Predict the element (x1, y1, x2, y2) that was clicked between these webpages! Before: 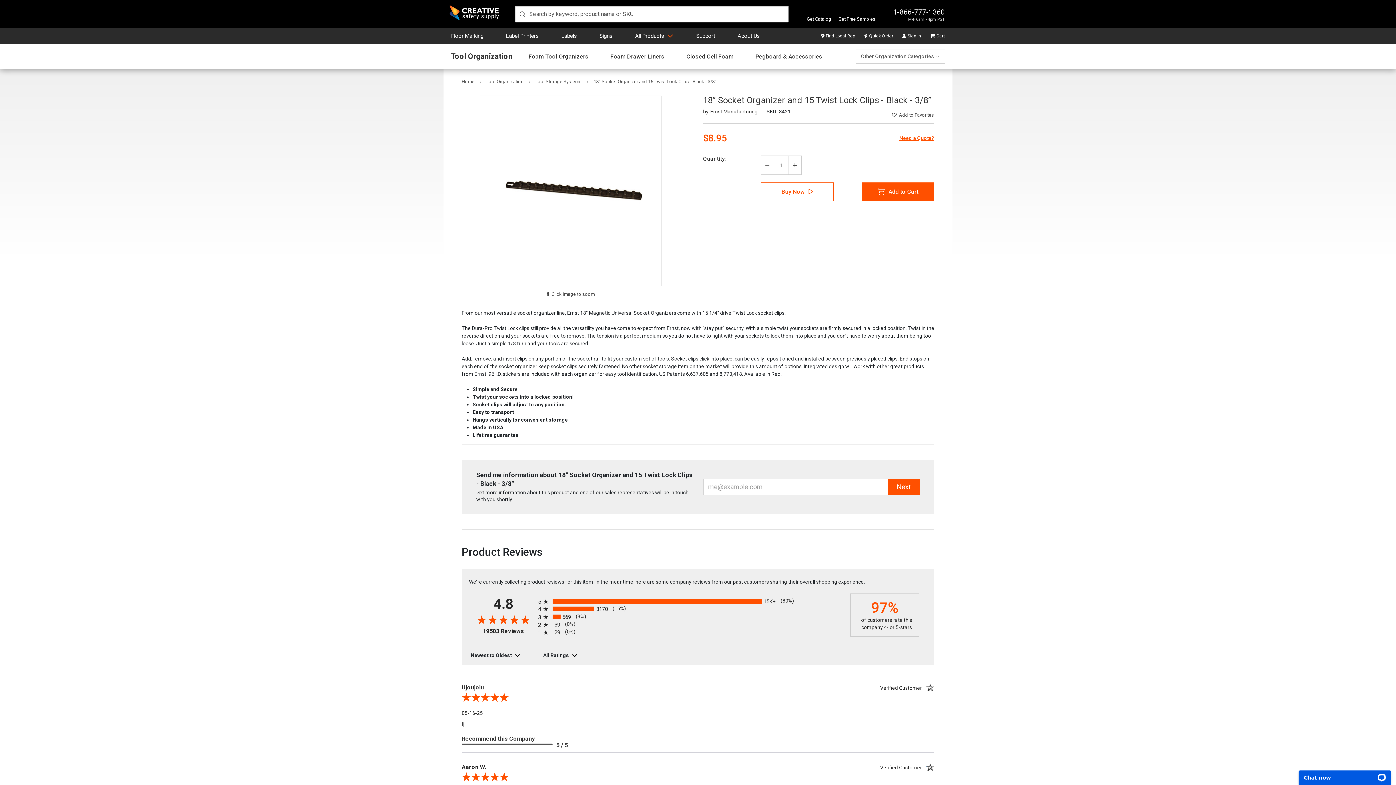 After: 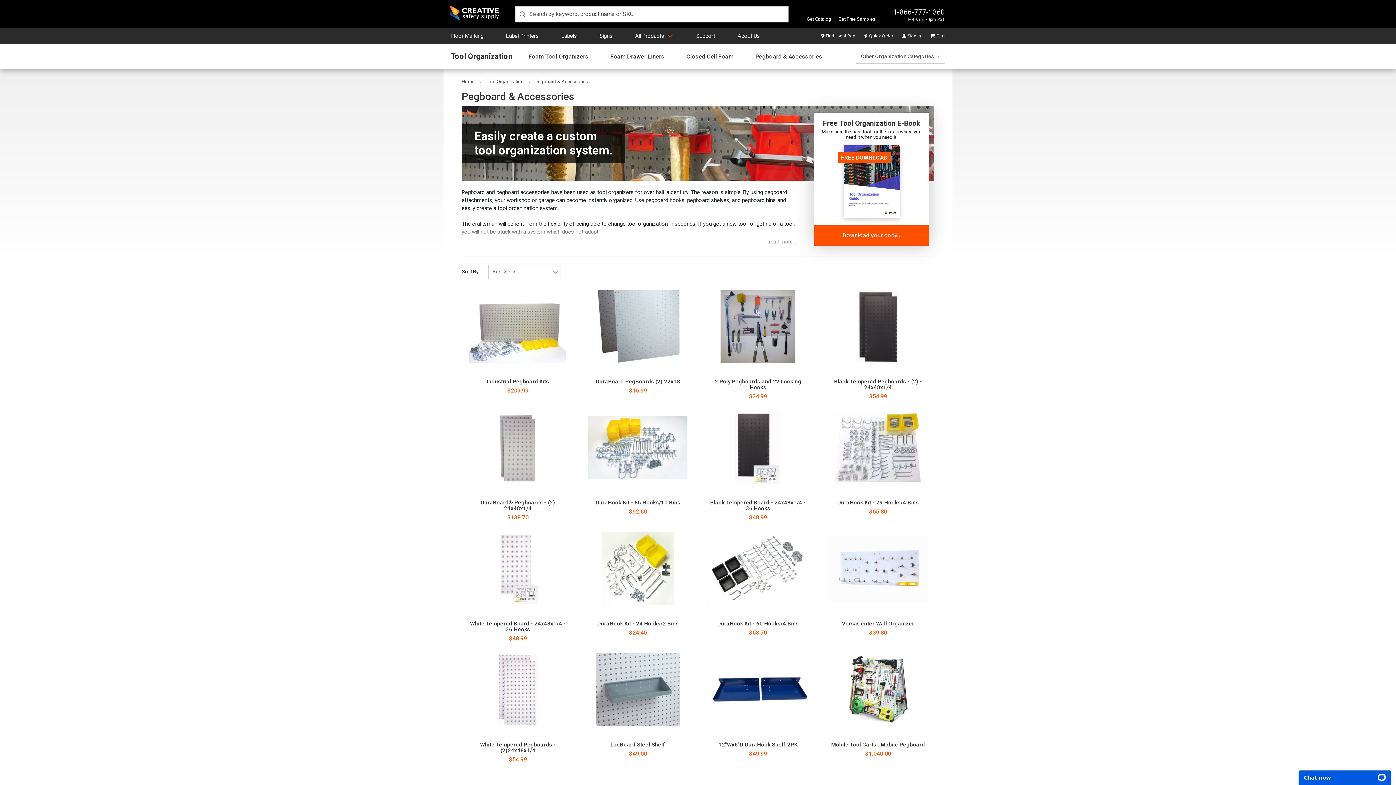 Action: bbox: (755, 53, 822, 59) label: Pegboard & Accessories